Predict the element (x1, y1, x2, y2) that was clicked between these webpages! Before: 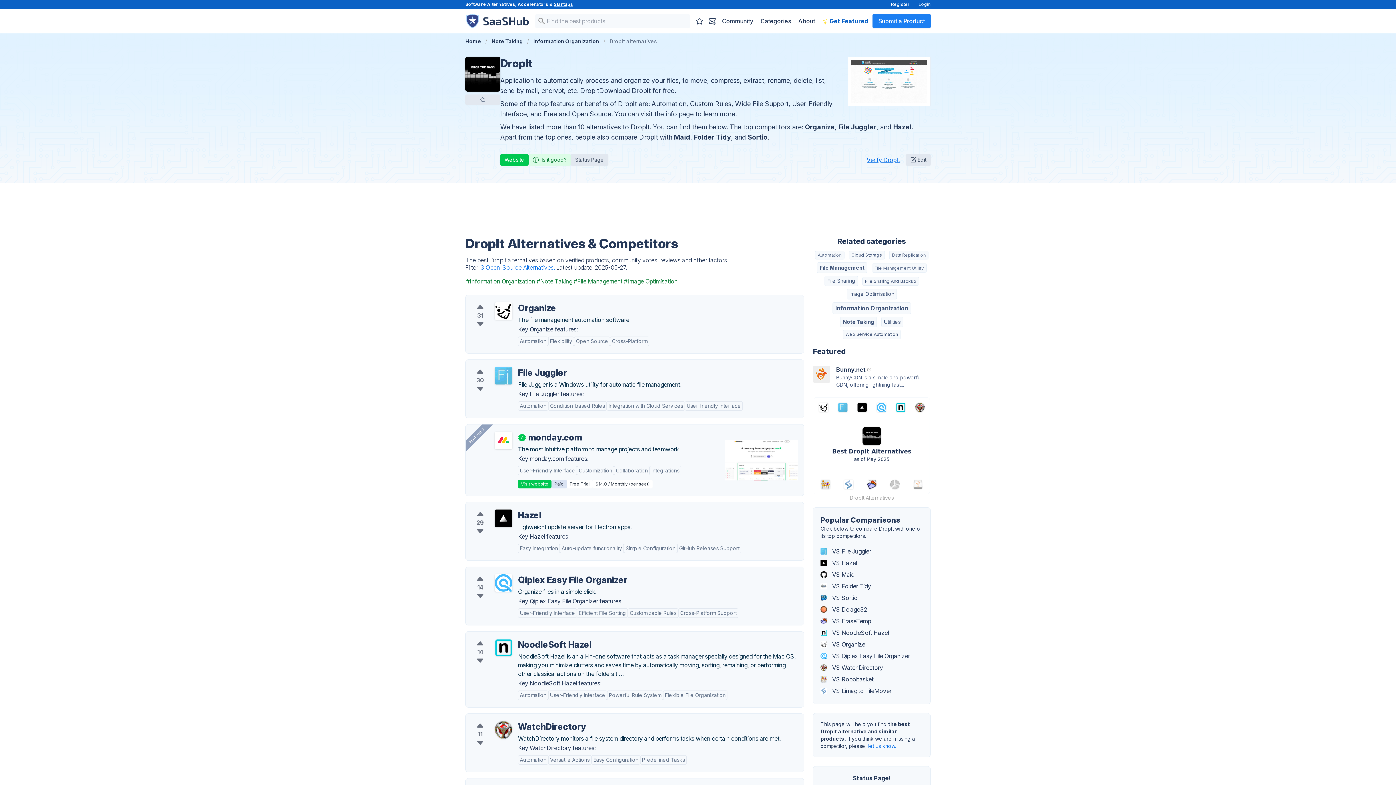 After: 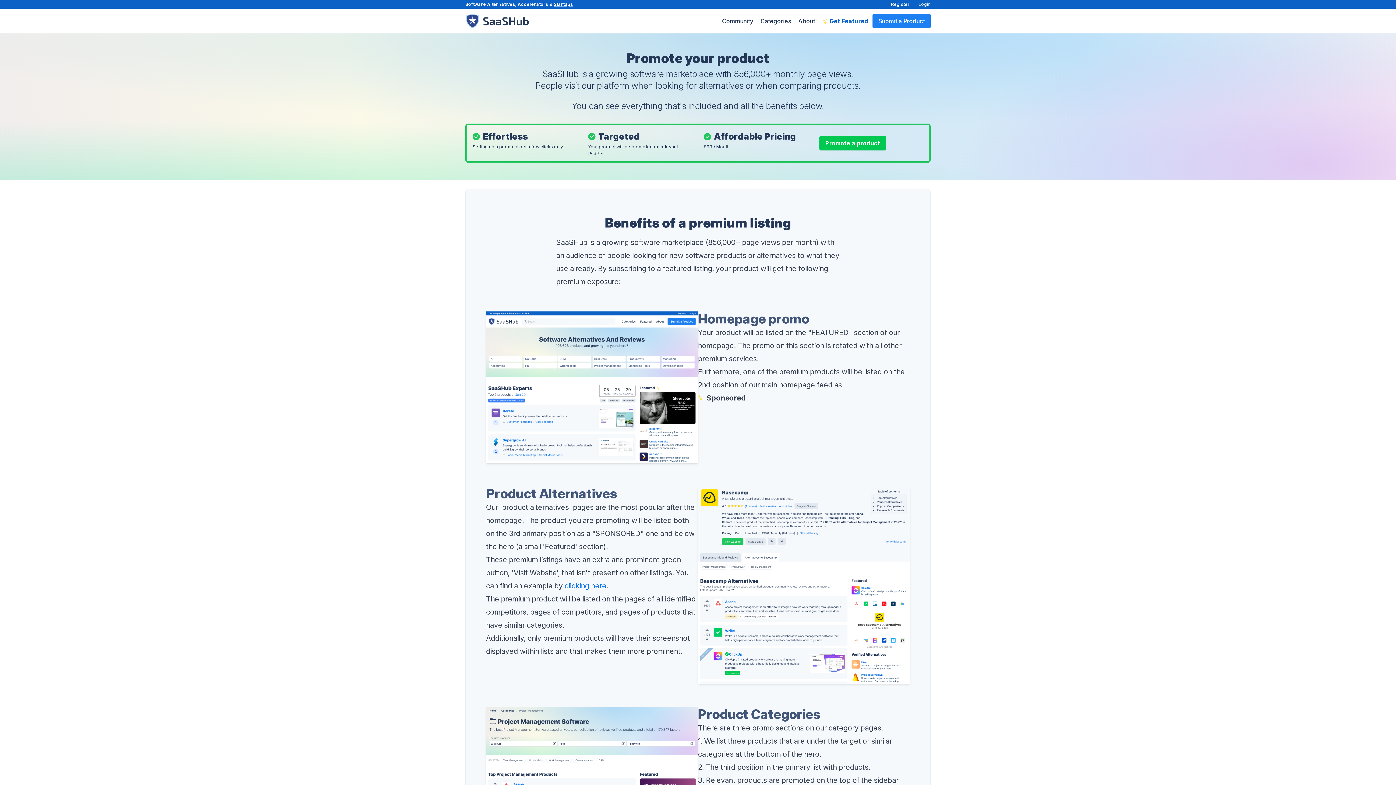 Action: bbox: (443, 402, 510, 469) label: FEATURED